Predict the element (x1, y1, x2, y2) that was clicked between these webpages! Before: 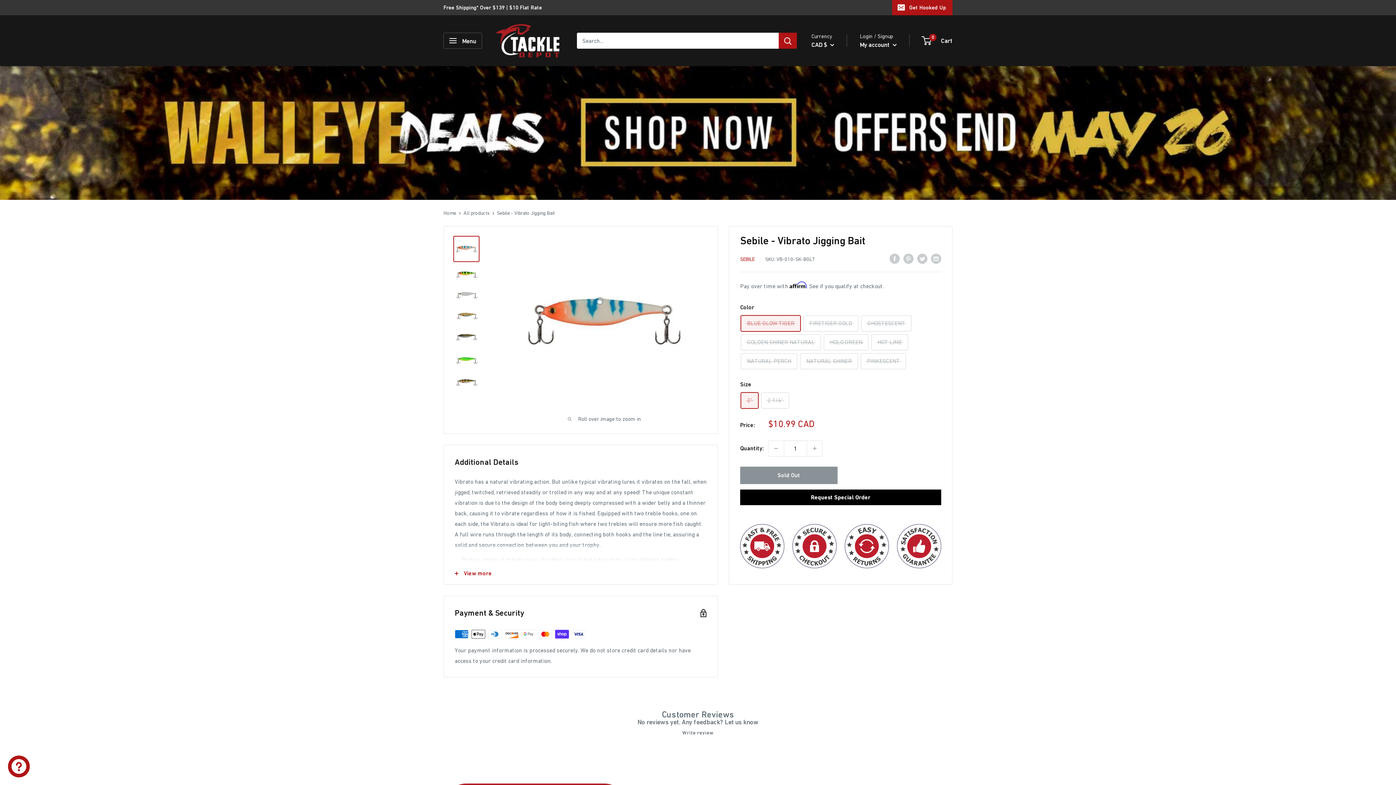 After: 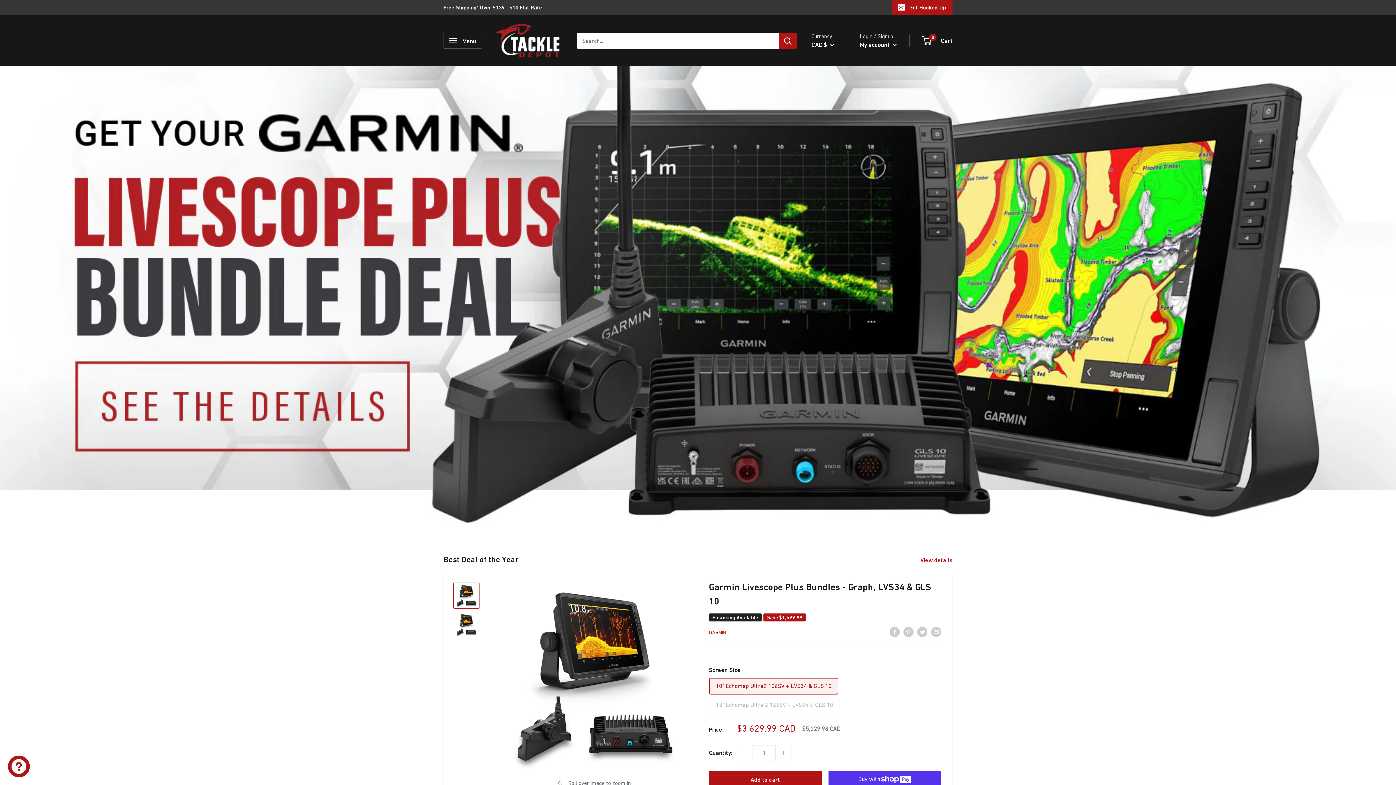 Action: bbox: (443, 210, 456, 216) label: Home